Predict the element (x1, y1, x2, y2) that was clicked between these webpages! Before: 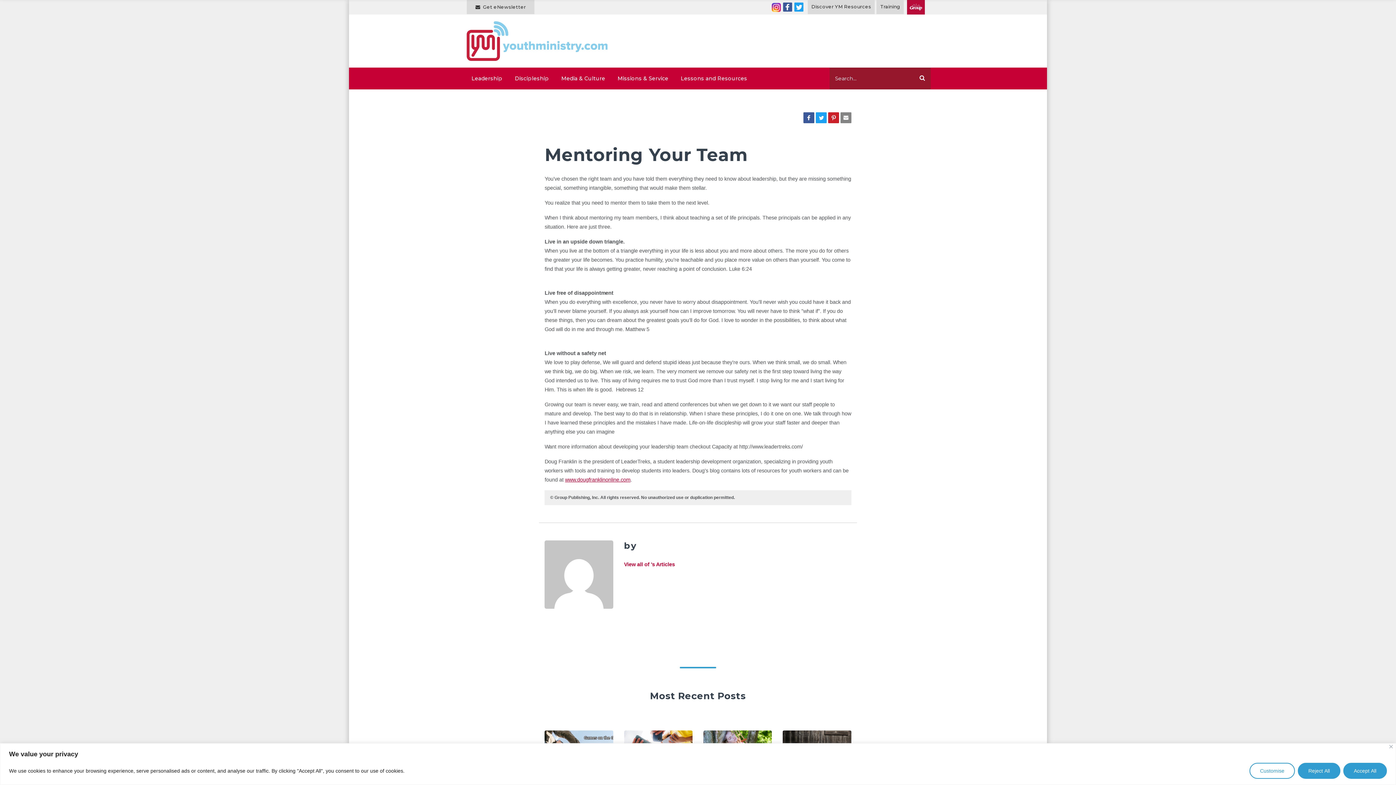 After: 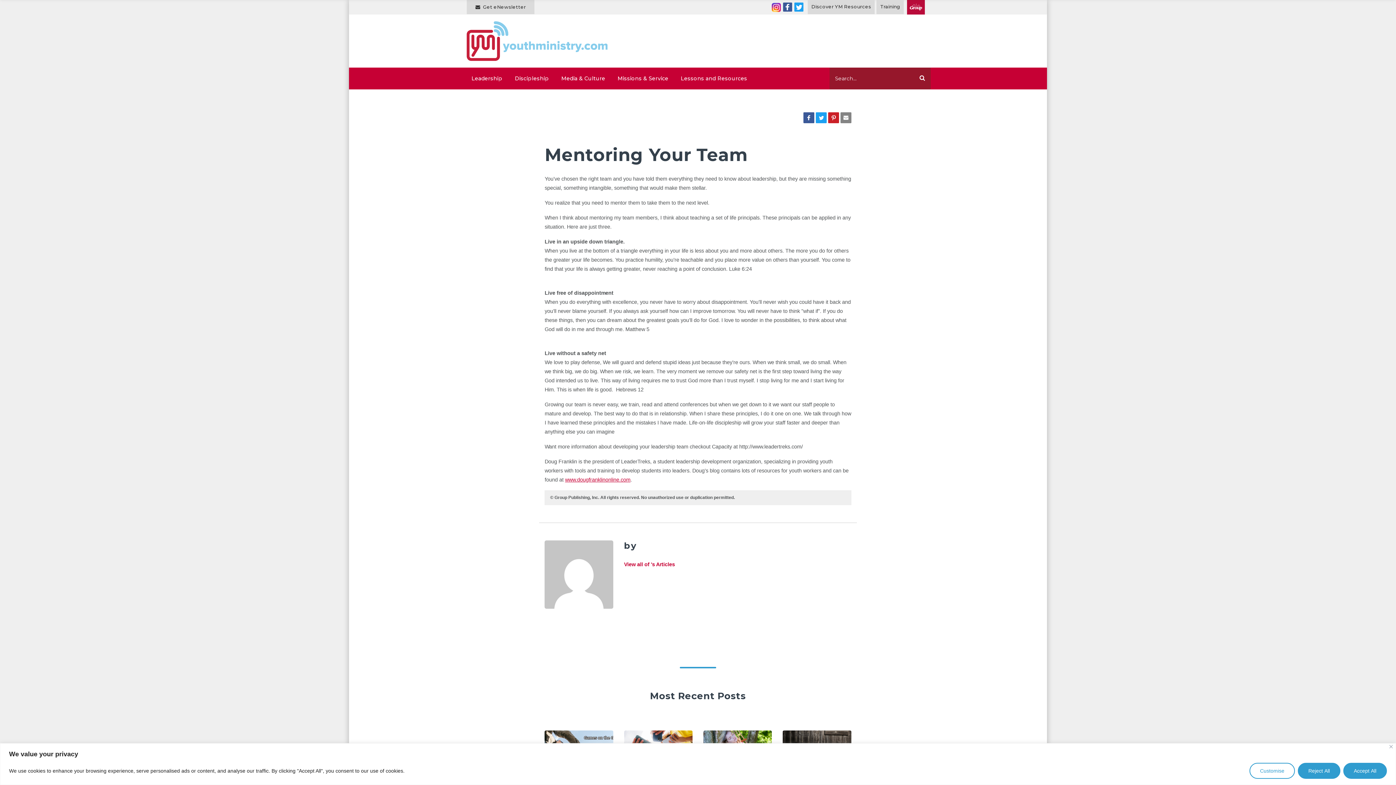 Action: bbox: (828, 112, 839, 123)